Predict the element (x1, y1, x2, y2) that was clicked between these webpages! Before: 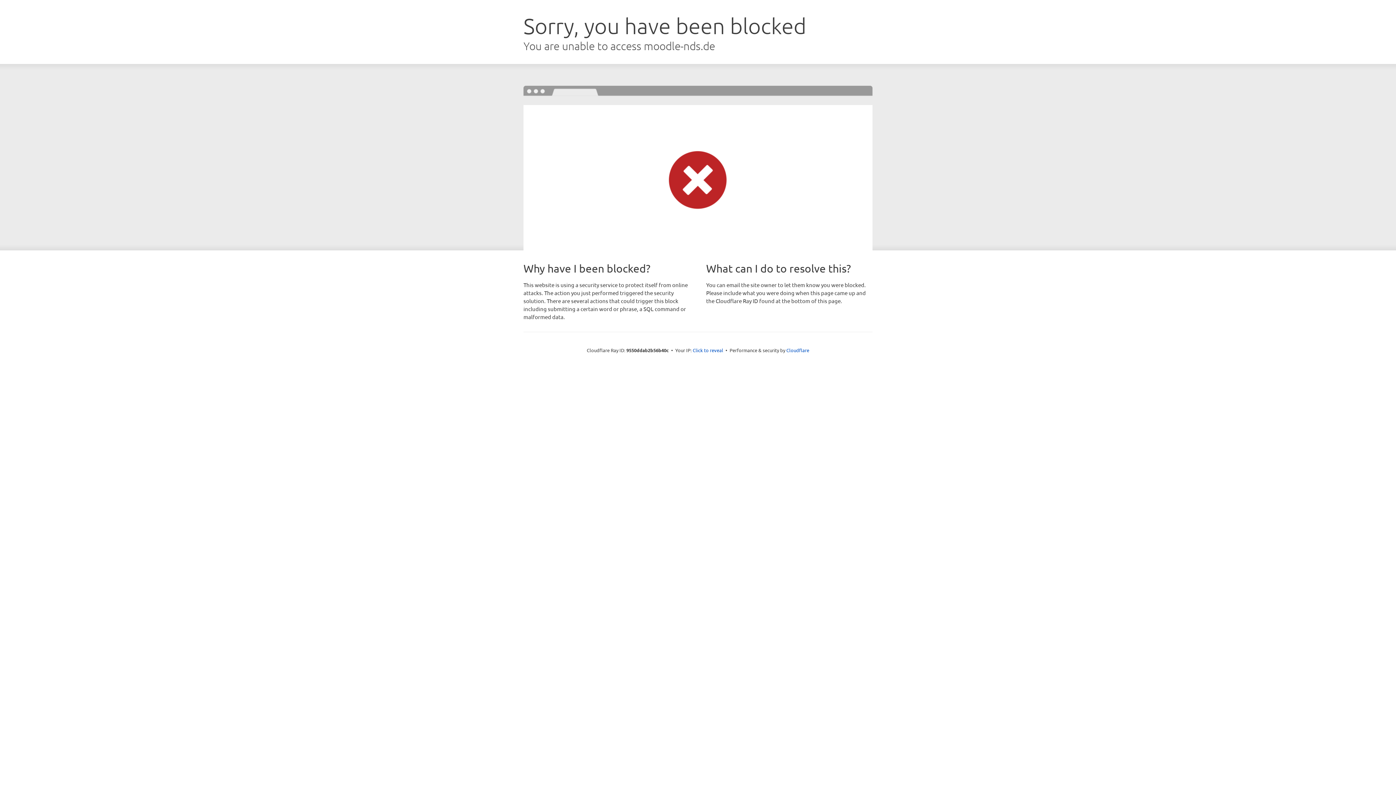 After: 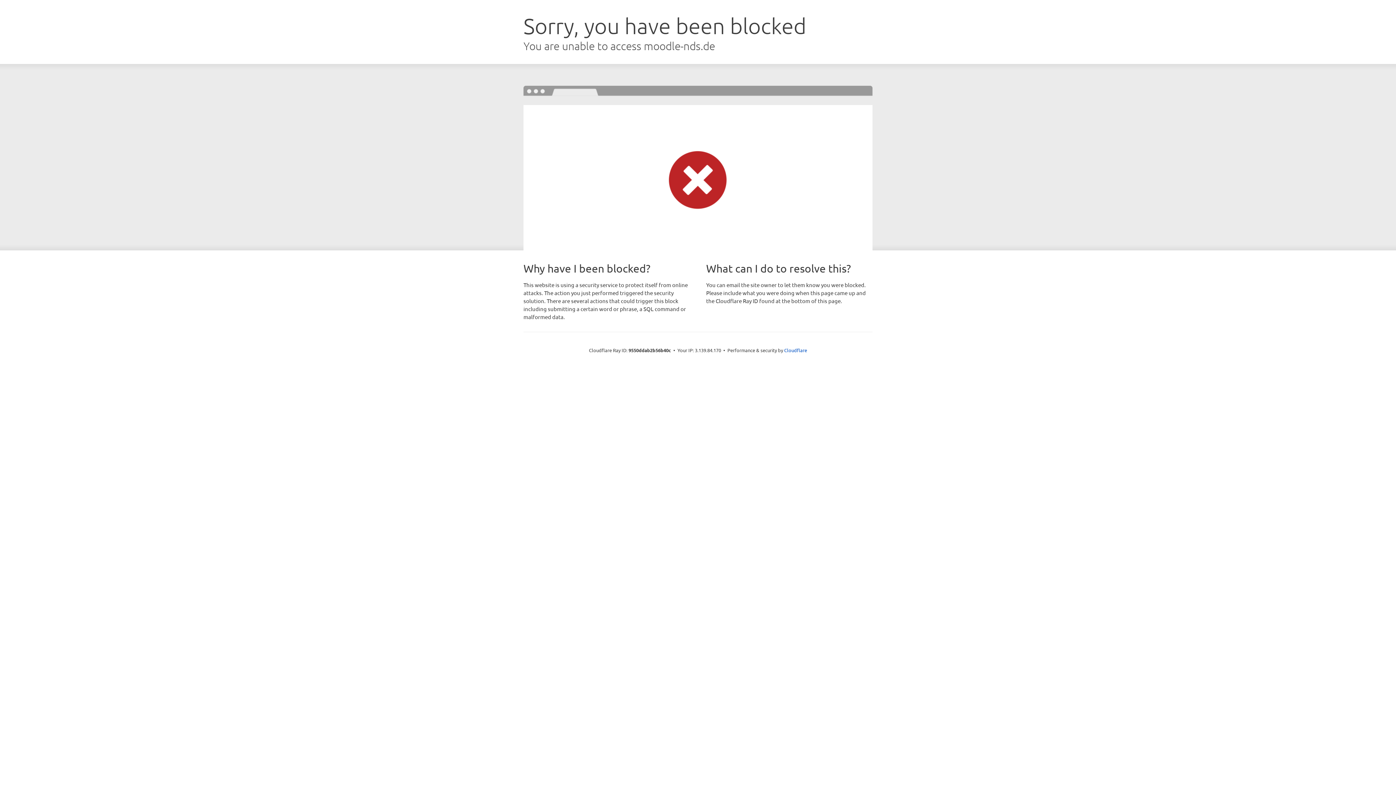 Action: bbox: (692, 346, 723, 353) label: Click to reveal